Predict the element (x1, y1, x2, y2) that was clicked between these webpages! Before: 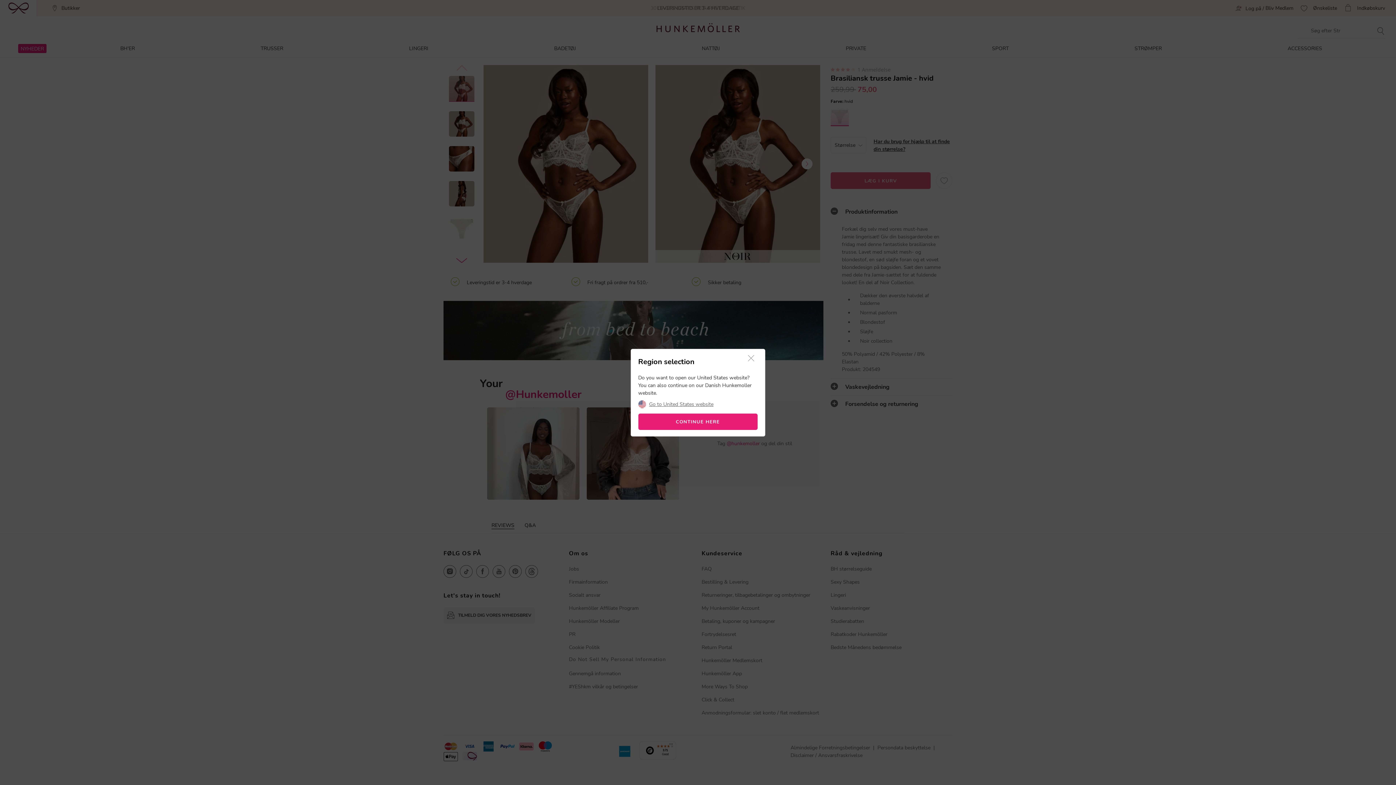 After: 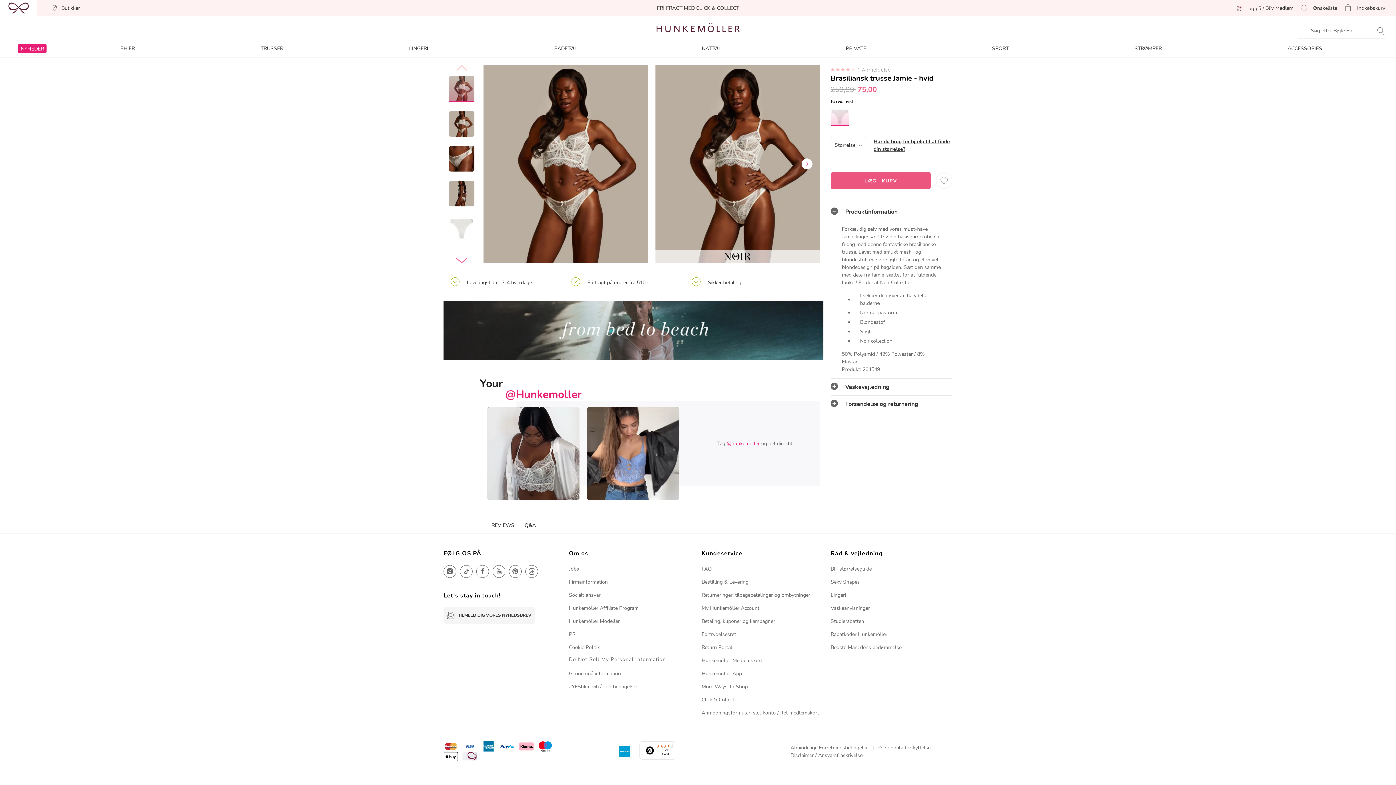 Action: bbox: (638, 413, 757, 430) label: CONTINUE HERE